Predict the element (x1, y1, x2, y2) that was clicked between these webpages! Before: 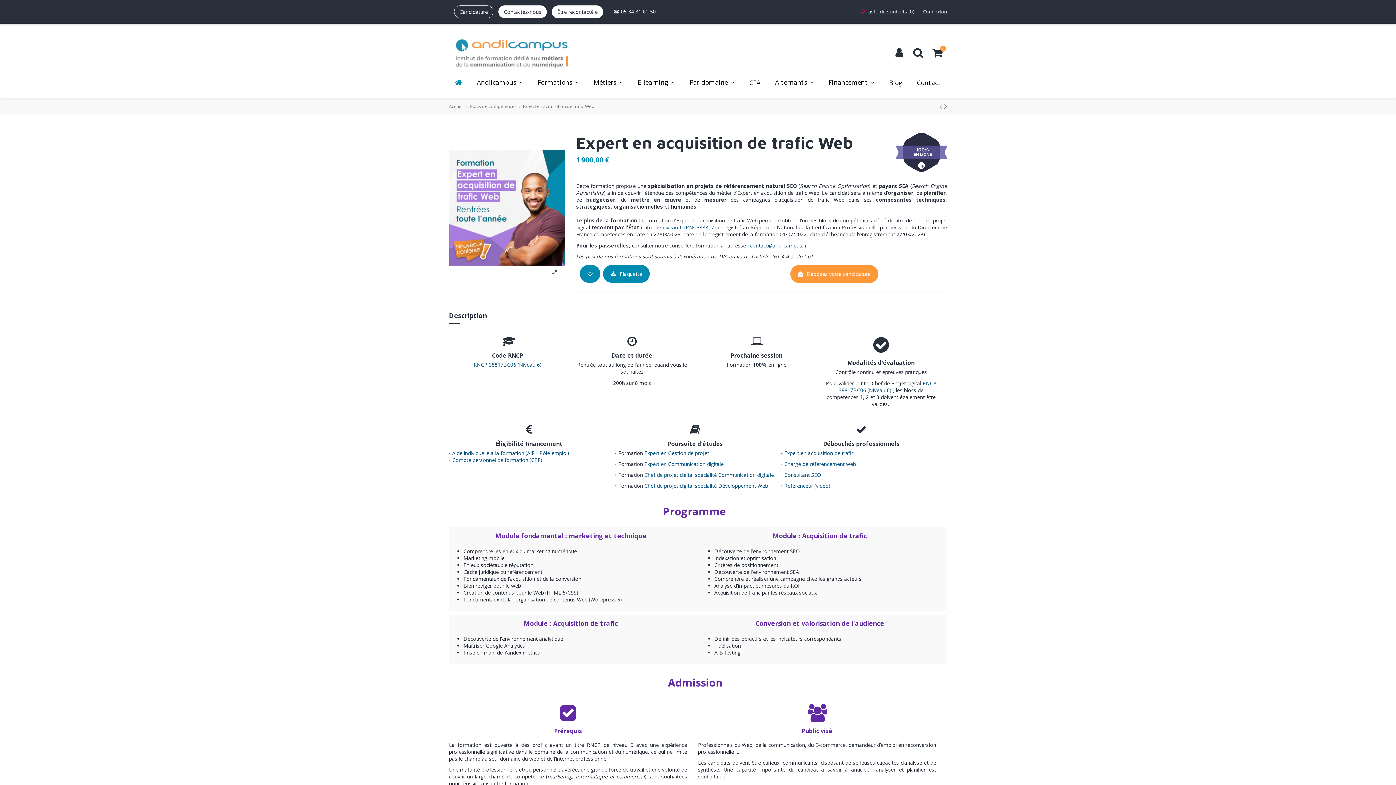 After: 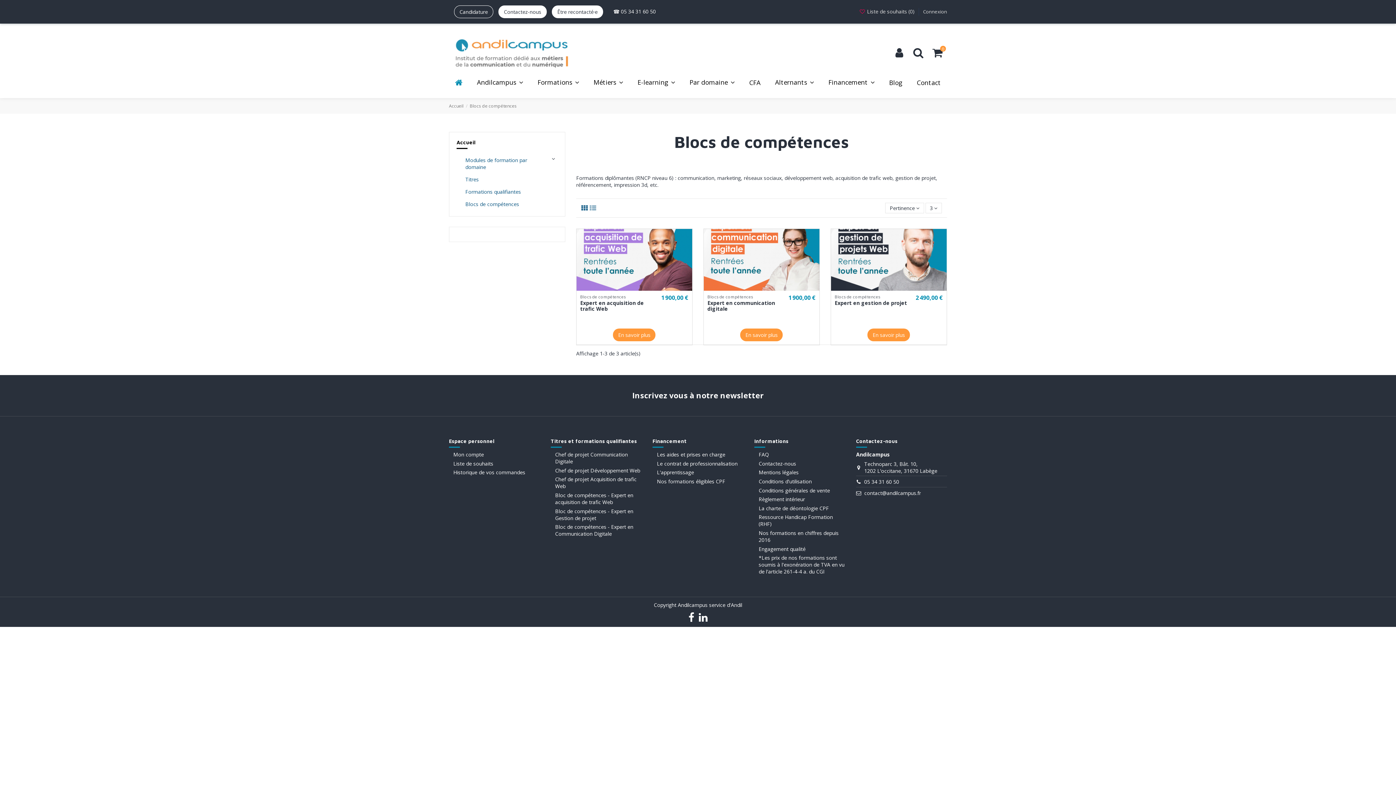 Action: bbox: (469, 103, 517, 109) label: Blocs de compétences 